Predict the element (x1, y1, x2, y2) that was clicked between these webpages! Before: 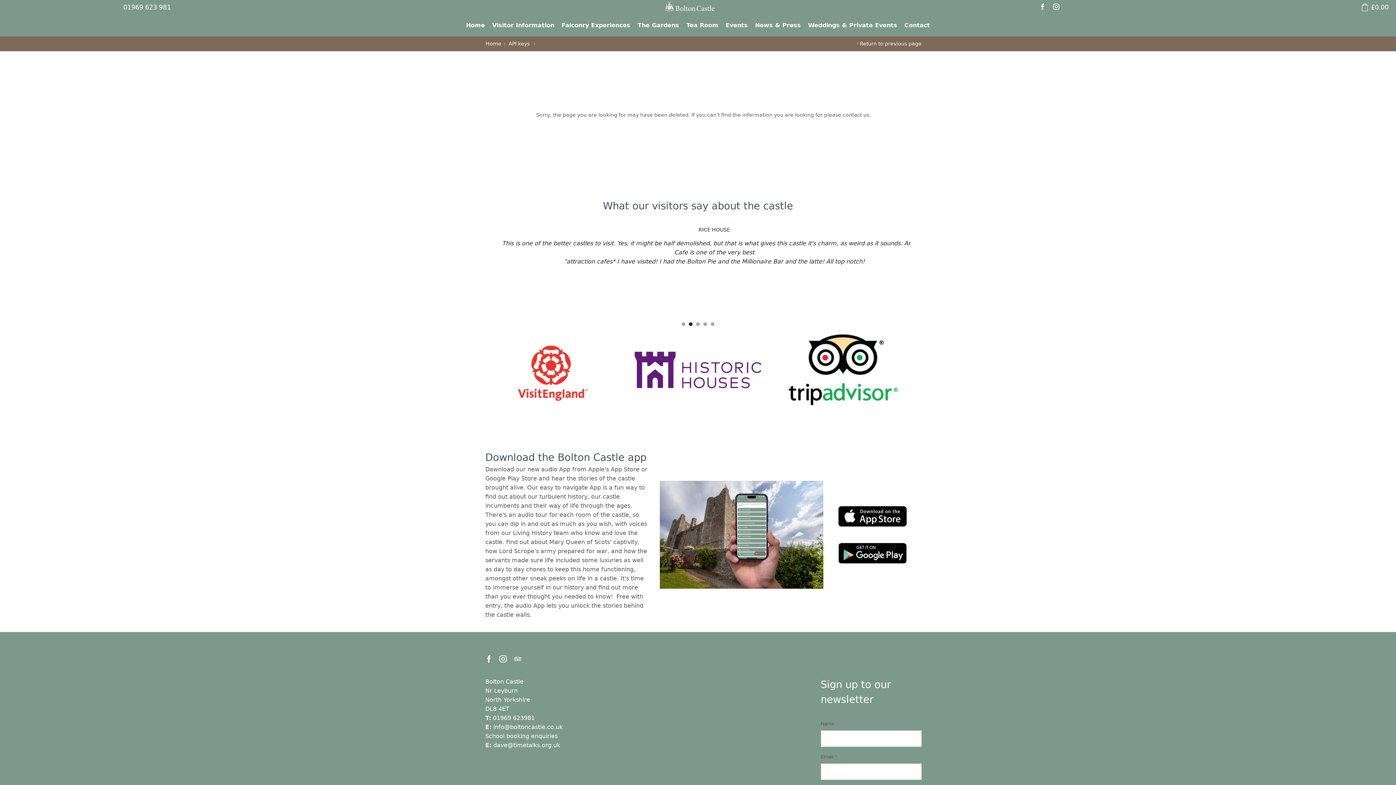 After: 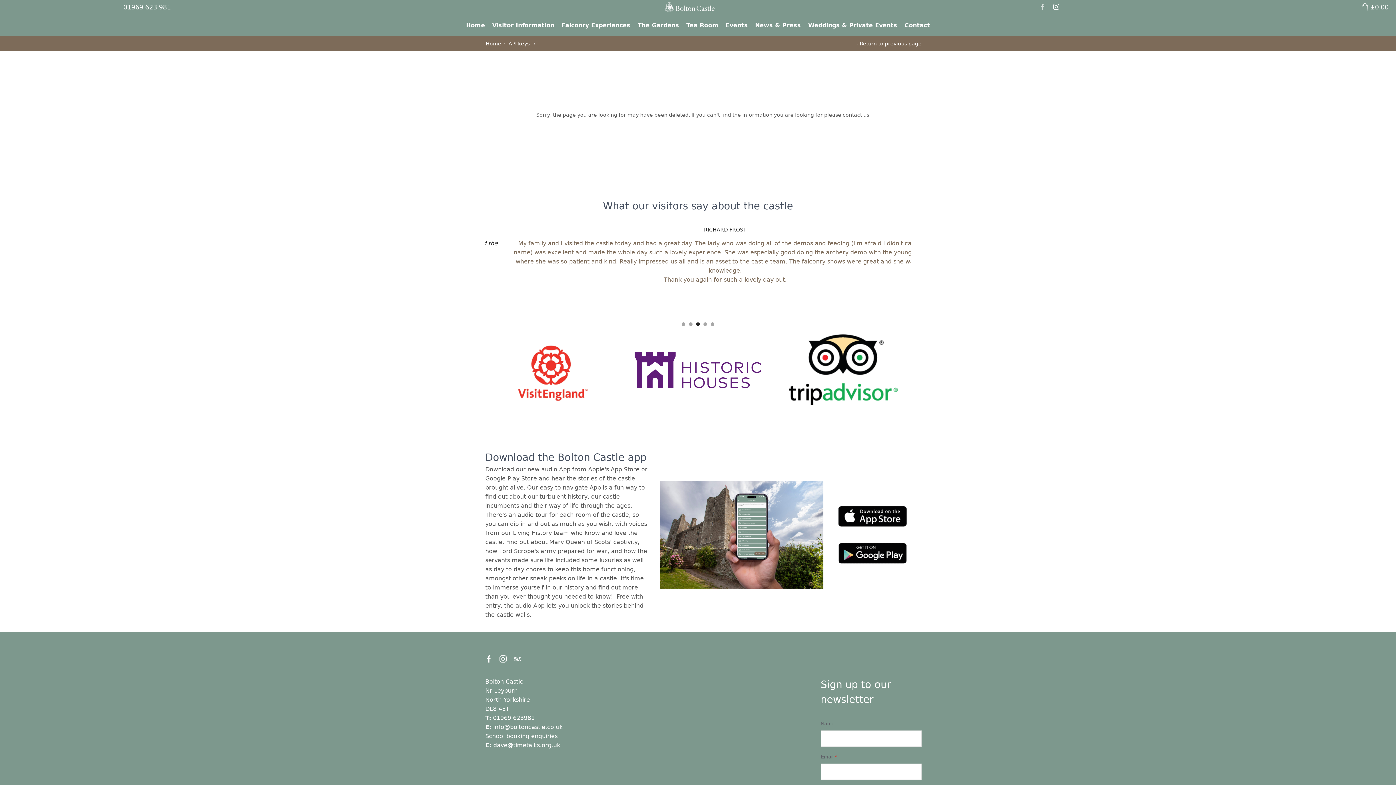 Action: bbox: (1039, 3, 1046, 10)